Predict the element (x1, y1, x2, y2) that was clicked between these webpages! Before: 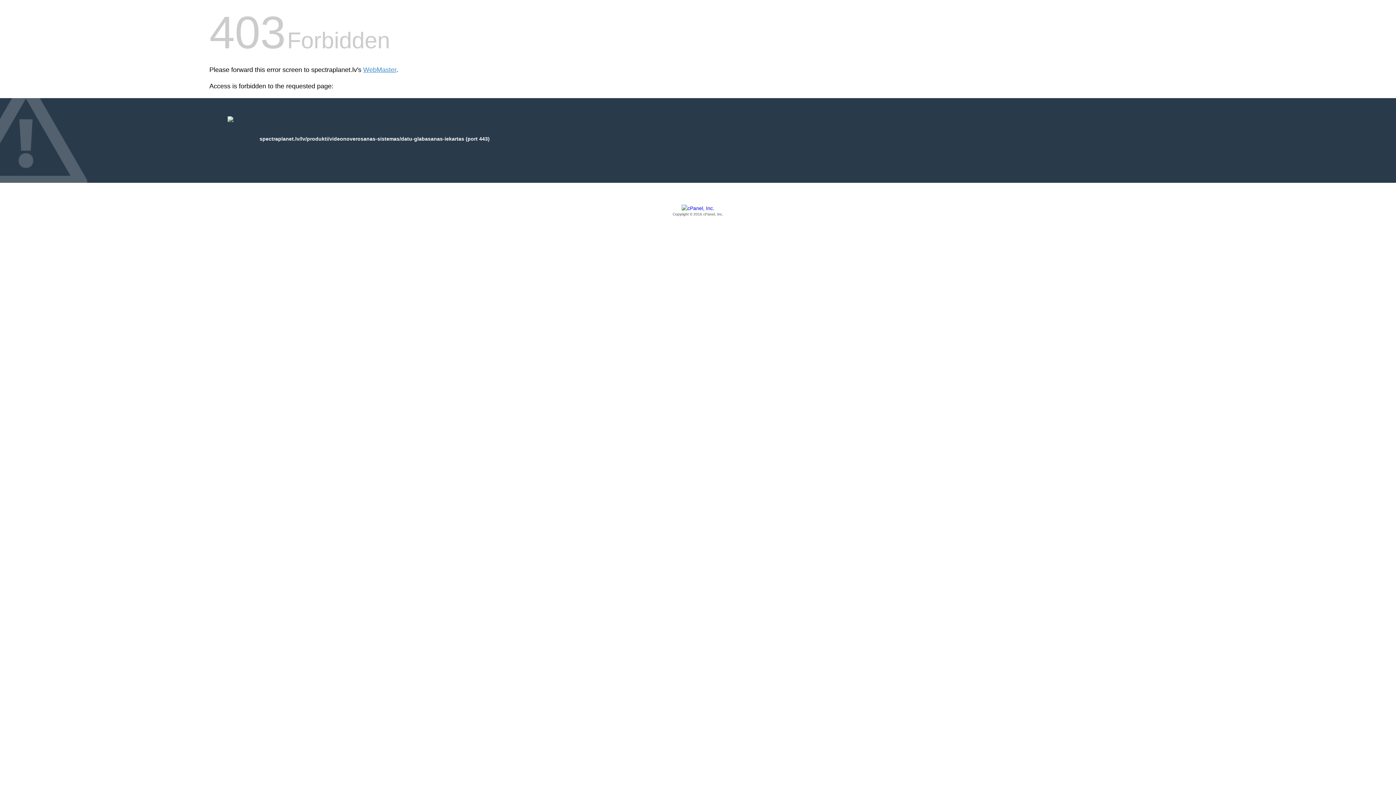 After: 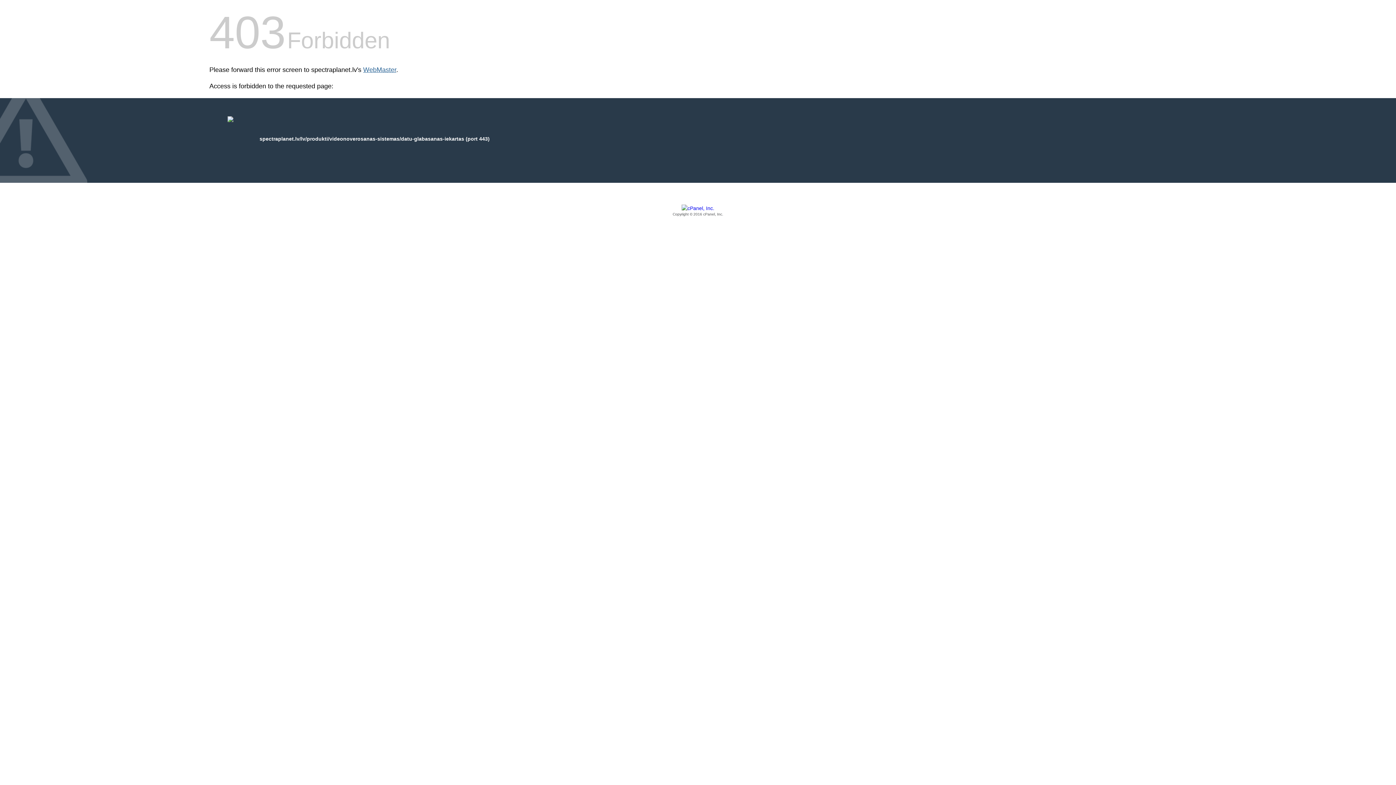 Action: bbox: (363, 66, 396, 73) label: WebMaster